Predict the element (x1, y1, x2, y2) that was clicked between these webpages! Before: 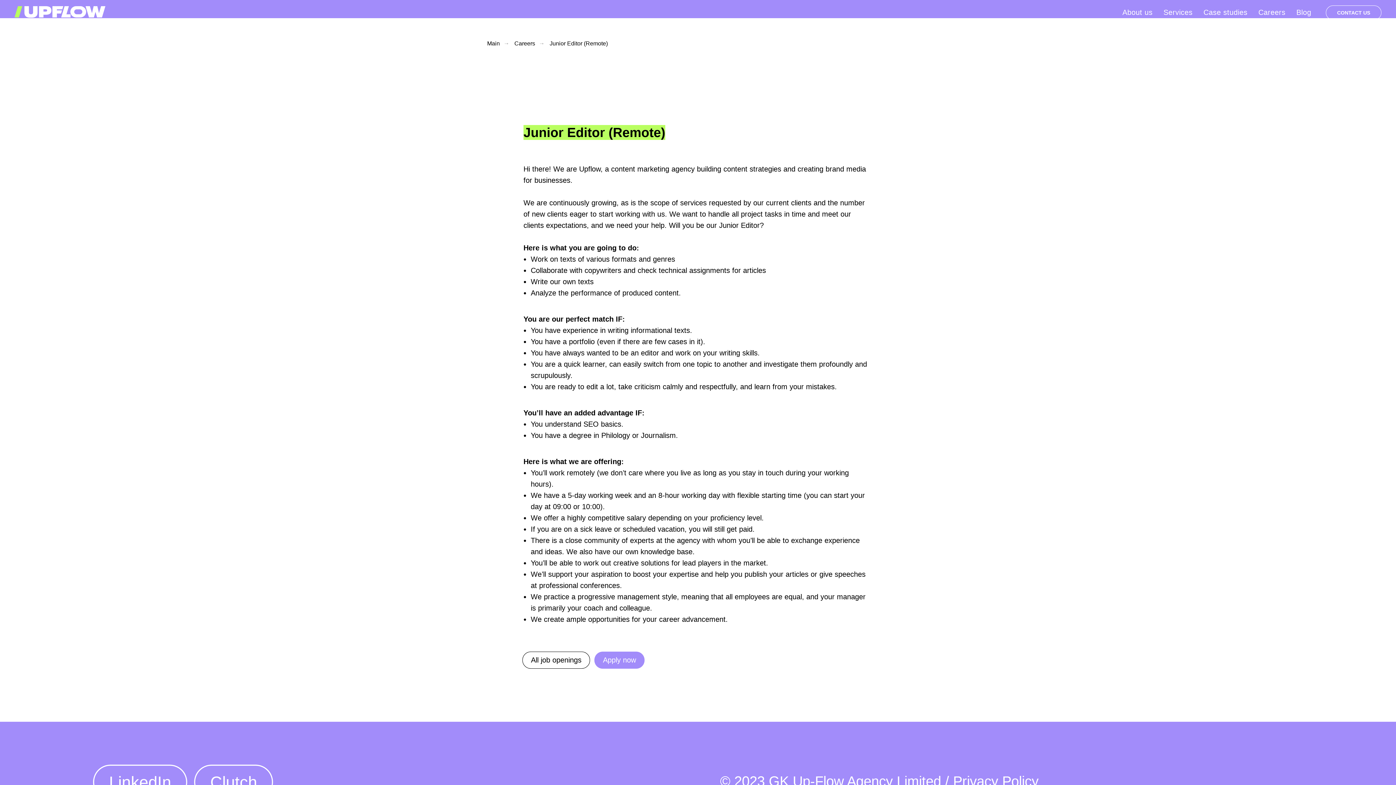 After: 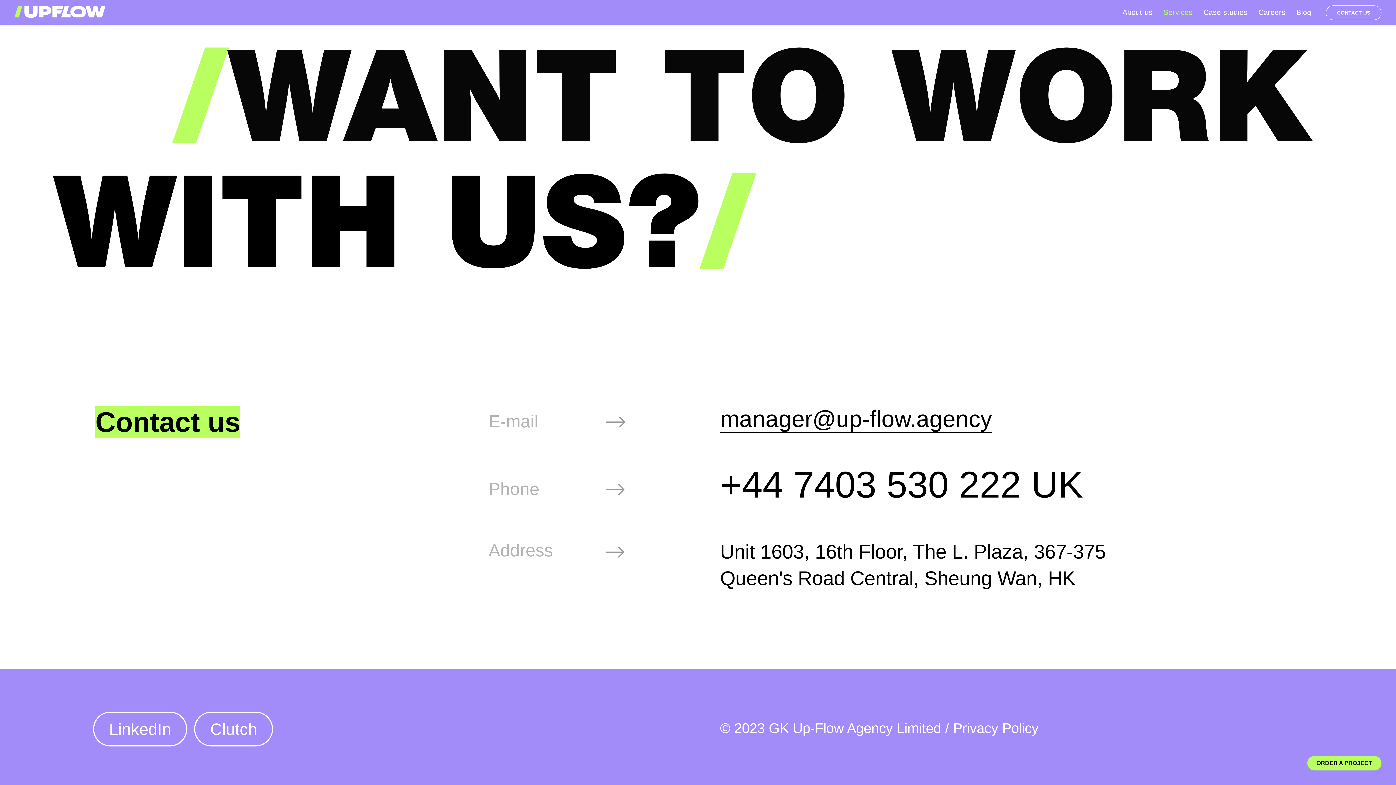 Action: bbox: (1326, 5, 1381, 20) label: CONTACT US